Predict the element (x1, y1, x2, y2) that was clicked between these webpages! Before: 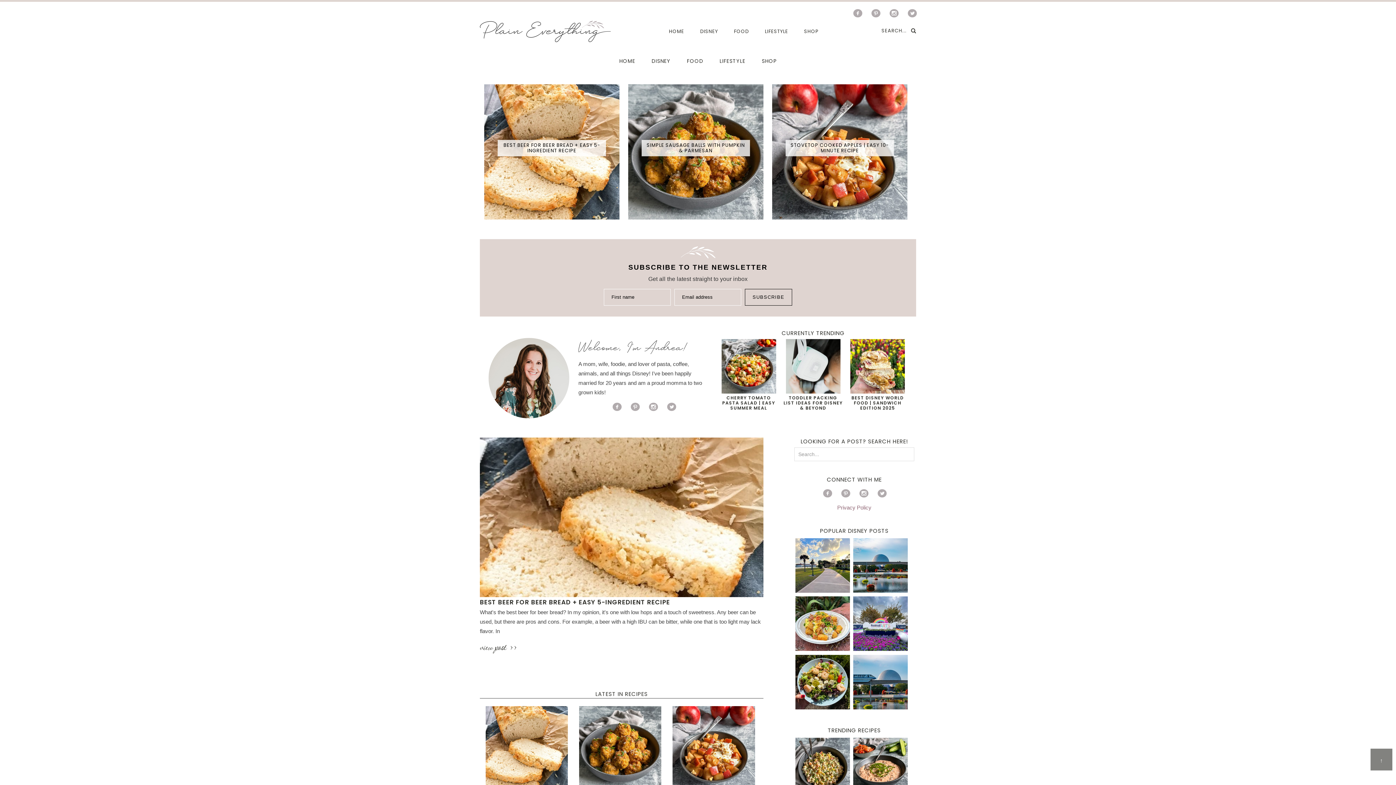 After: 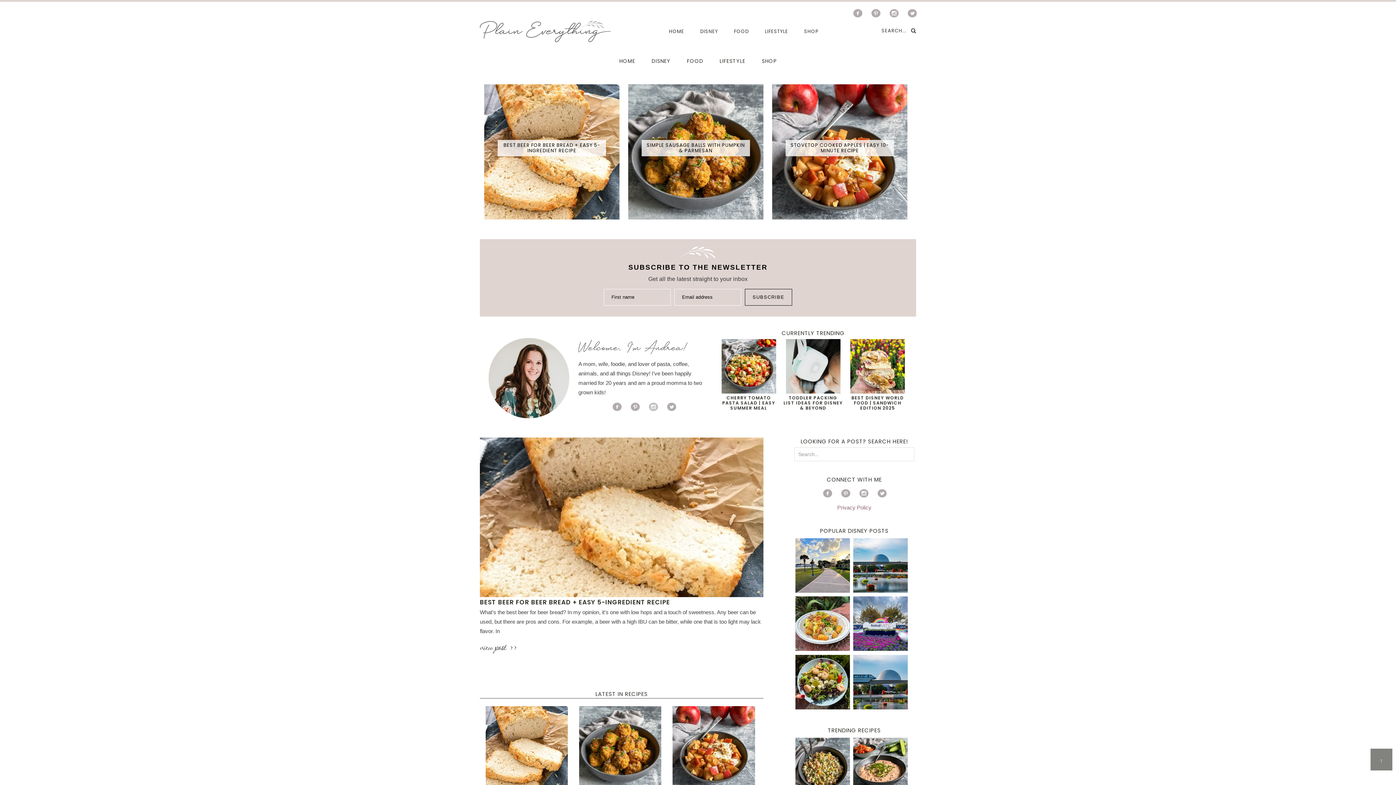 Action: bbox: (649, 403, 658, 411)